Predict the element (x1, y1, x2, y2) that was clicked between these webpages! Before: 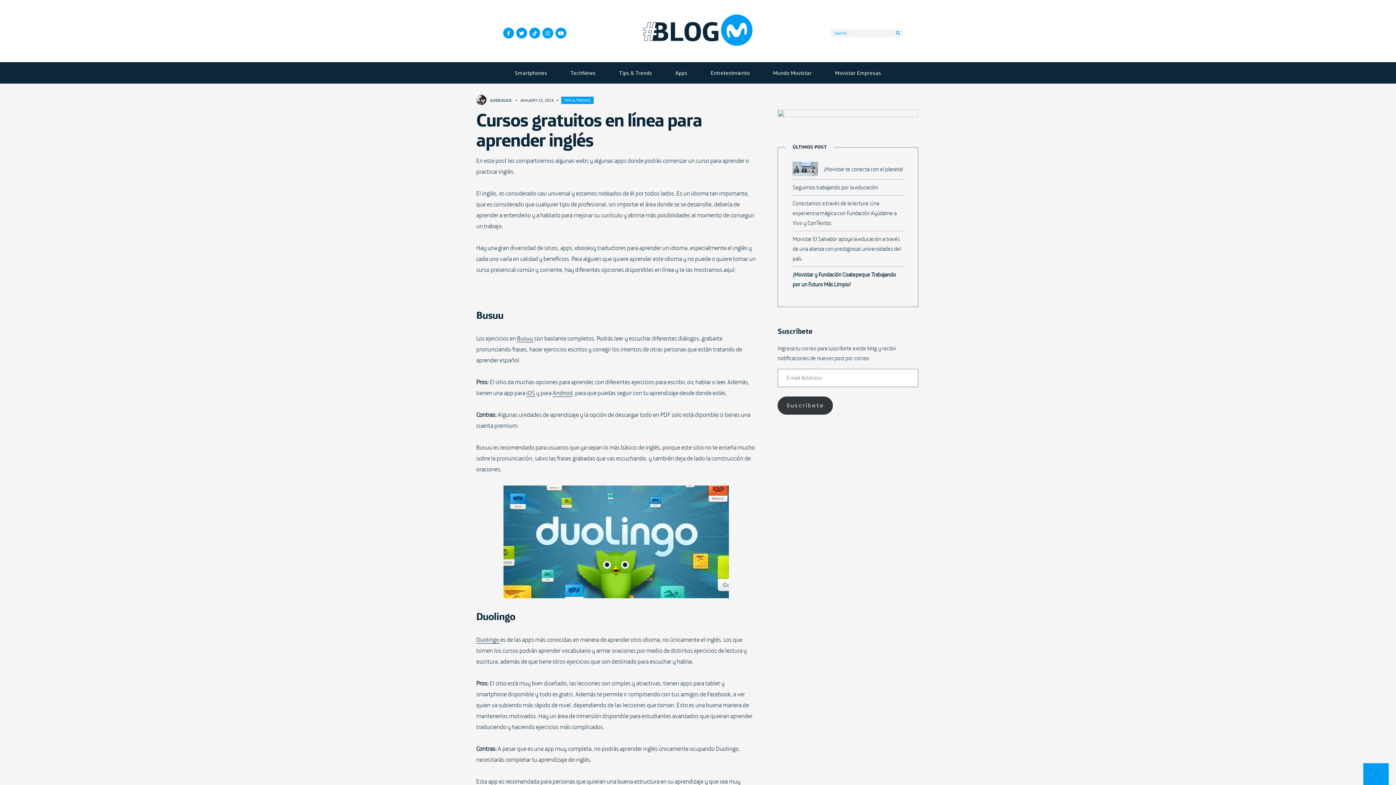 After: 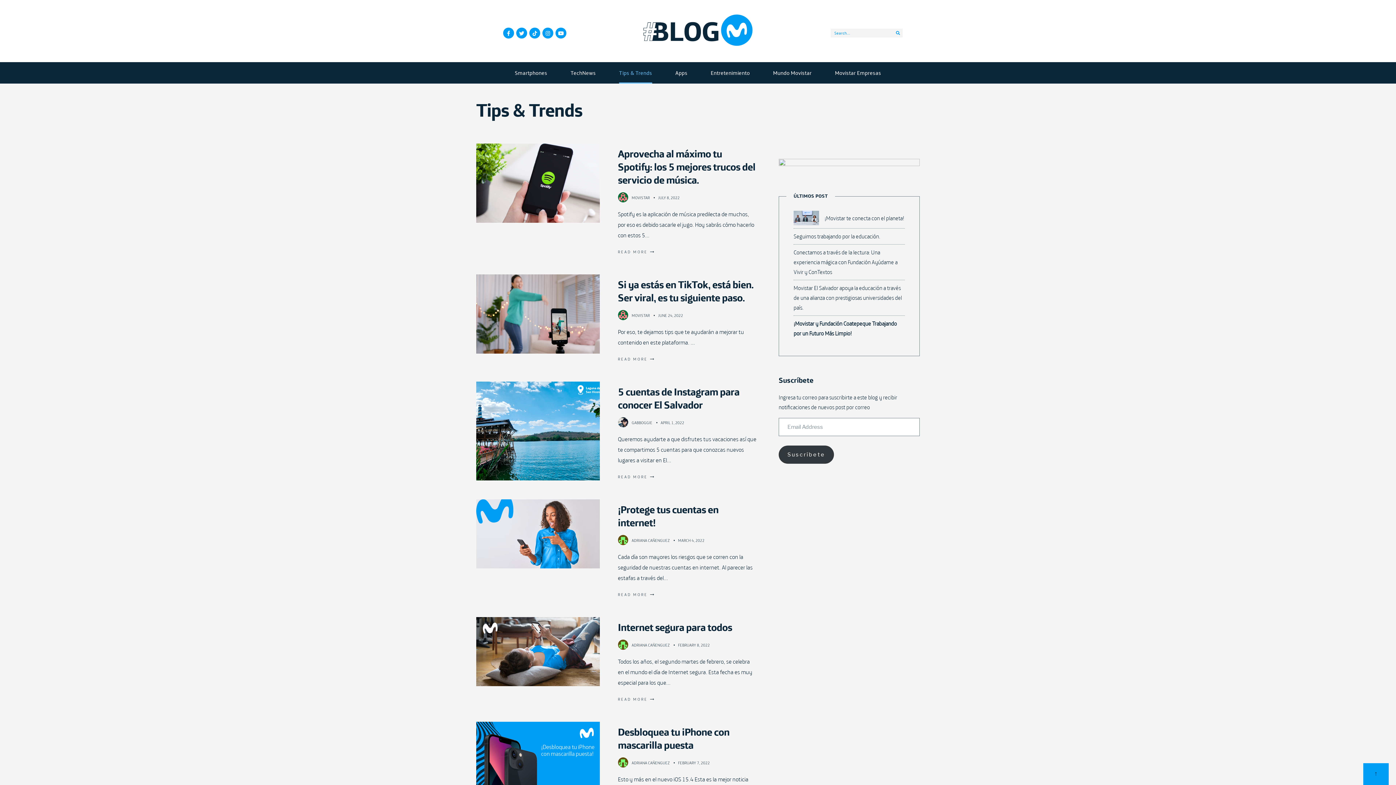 Action: bbox: (561, 96, 593, 104) label: TIPS & TRENDS